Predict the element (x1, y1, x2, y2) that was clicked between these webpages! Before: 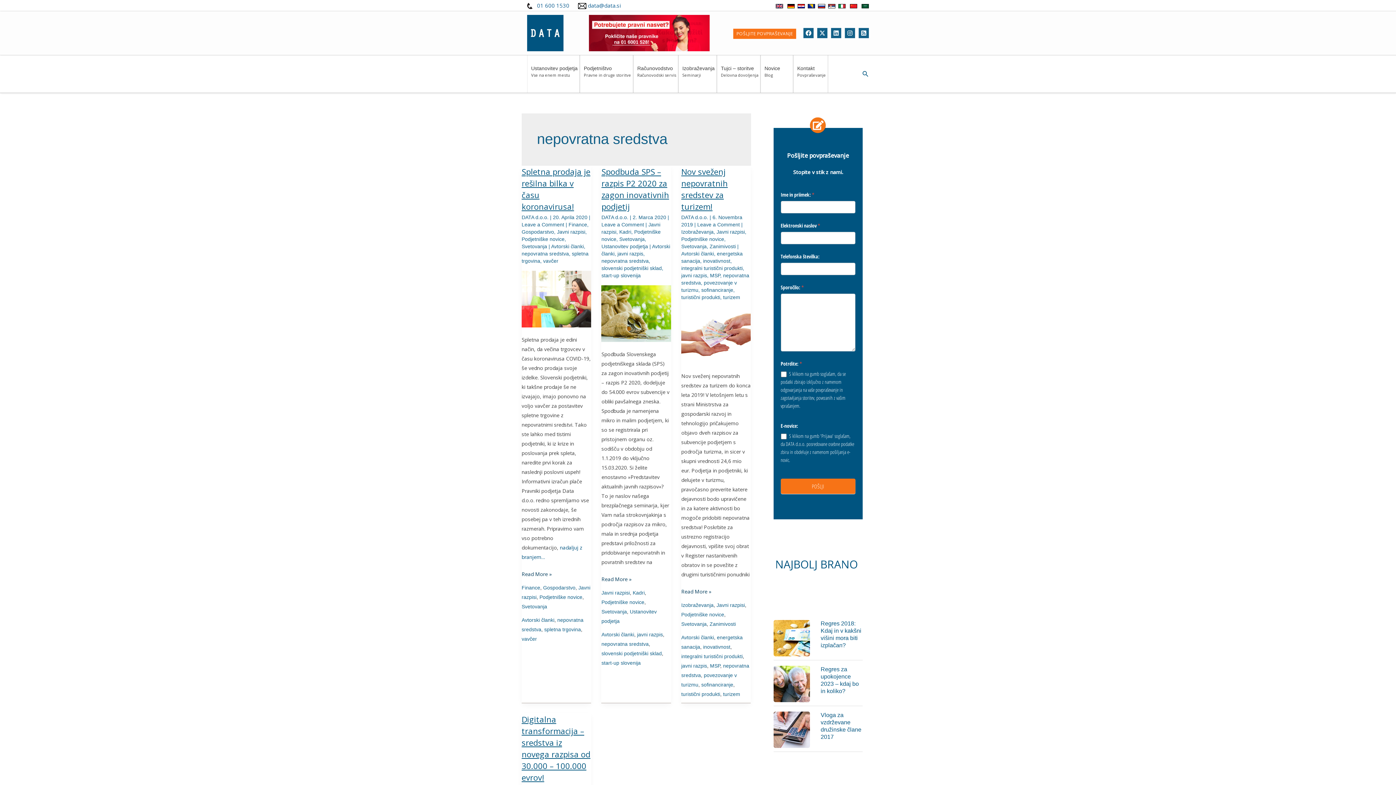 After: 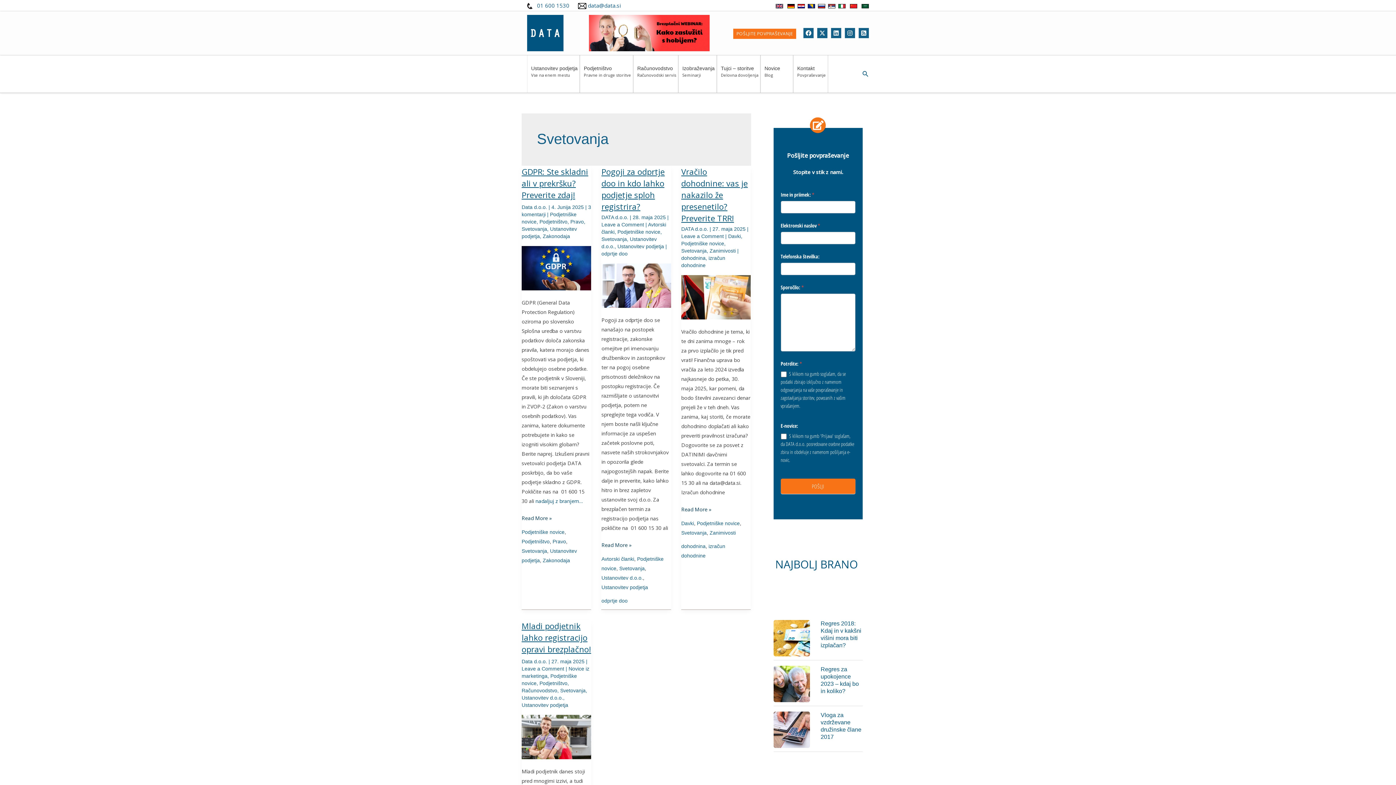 Action: label: Svetovanja bbox: (601, 609, 627, 614)